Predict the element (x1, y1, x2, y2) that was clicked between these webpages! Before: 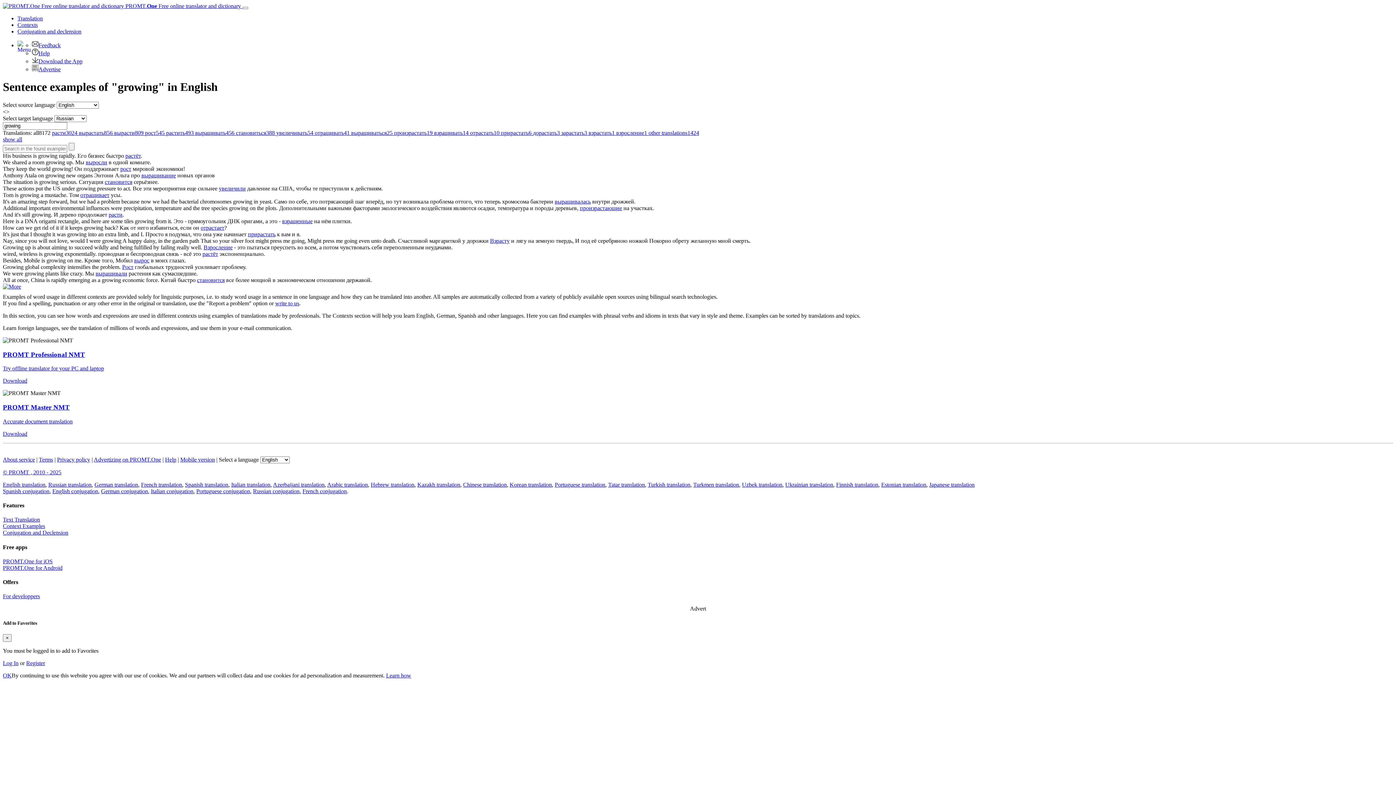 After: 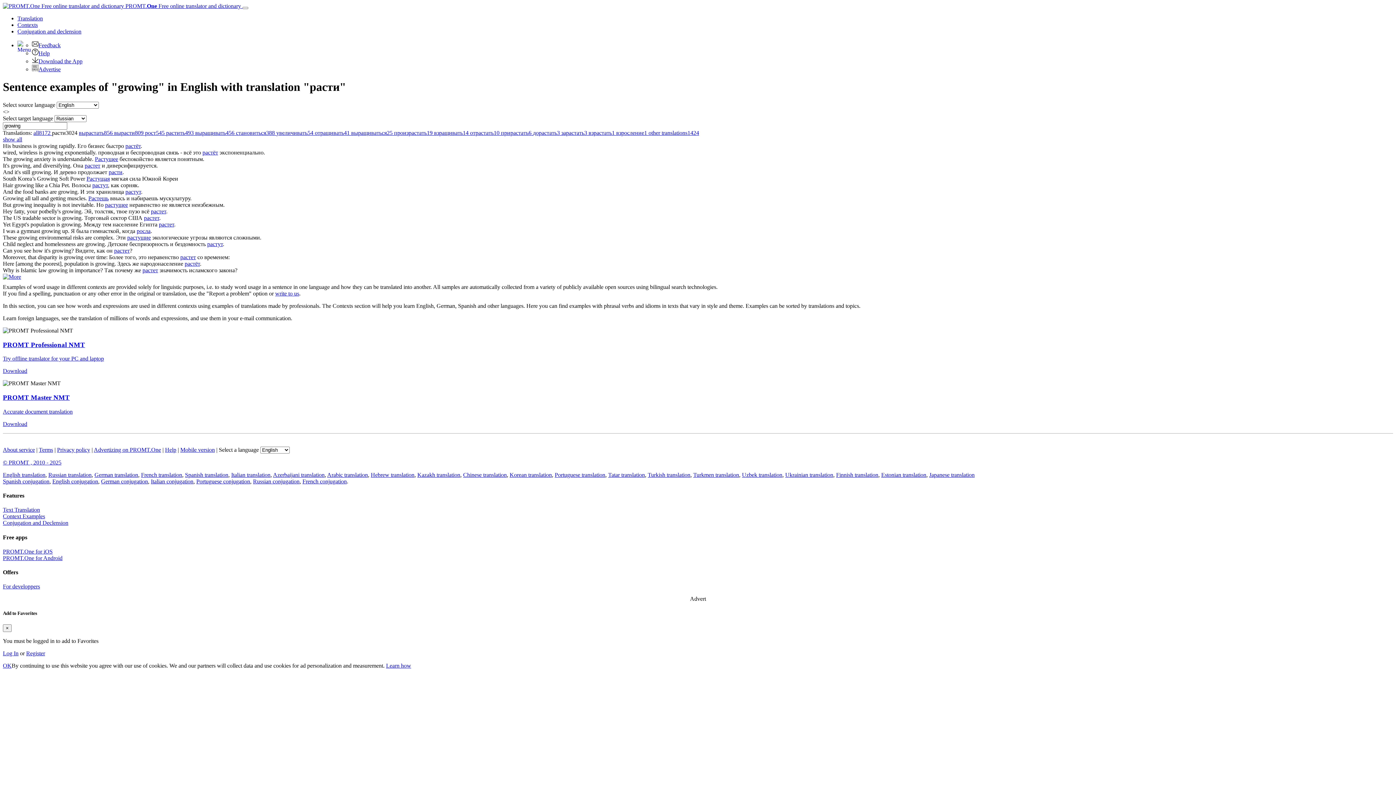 Action: label: расти3024  bbox: (52, 129, 78, 135)